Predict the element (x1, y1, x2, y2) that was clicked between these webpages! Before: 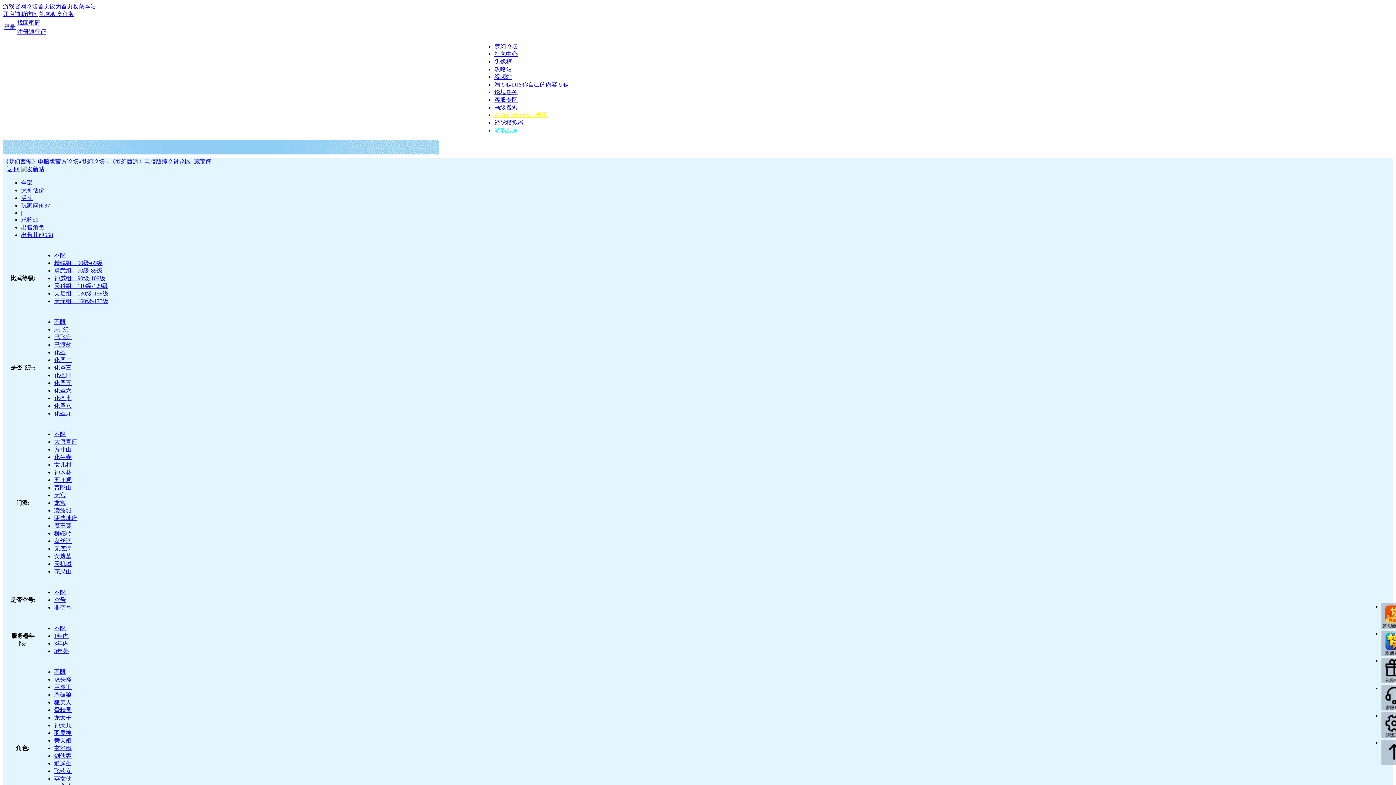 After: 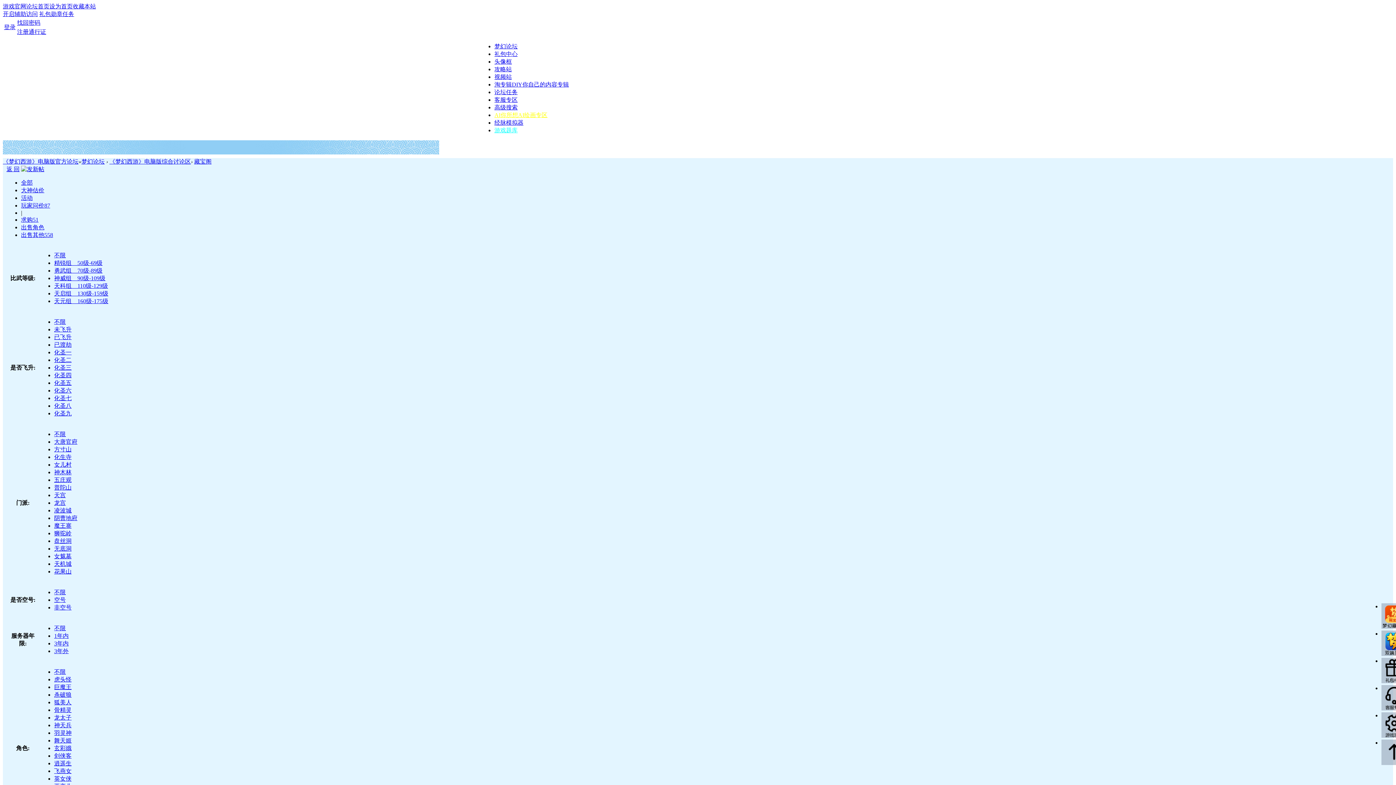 Action: bbox: (54, 341, 71, 348) label: 已渡劫